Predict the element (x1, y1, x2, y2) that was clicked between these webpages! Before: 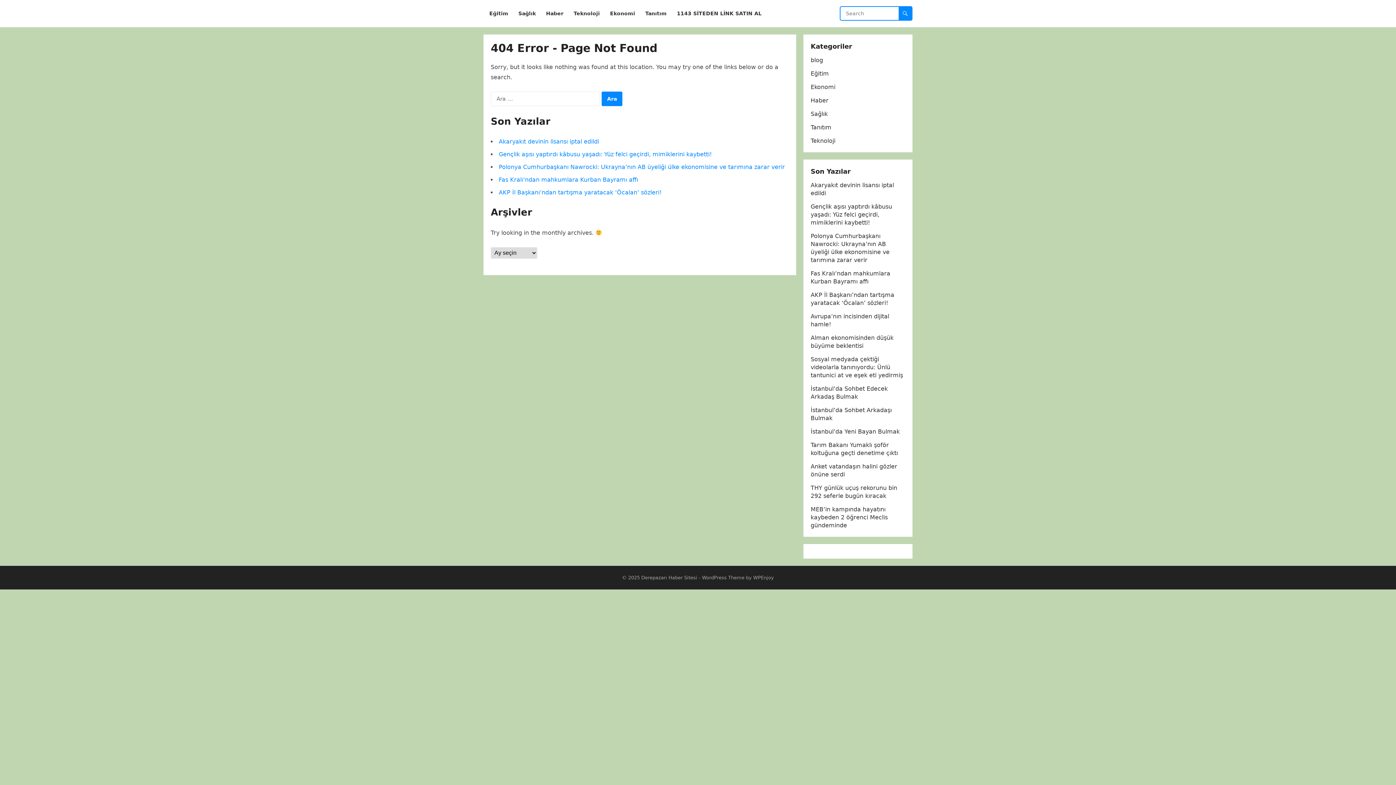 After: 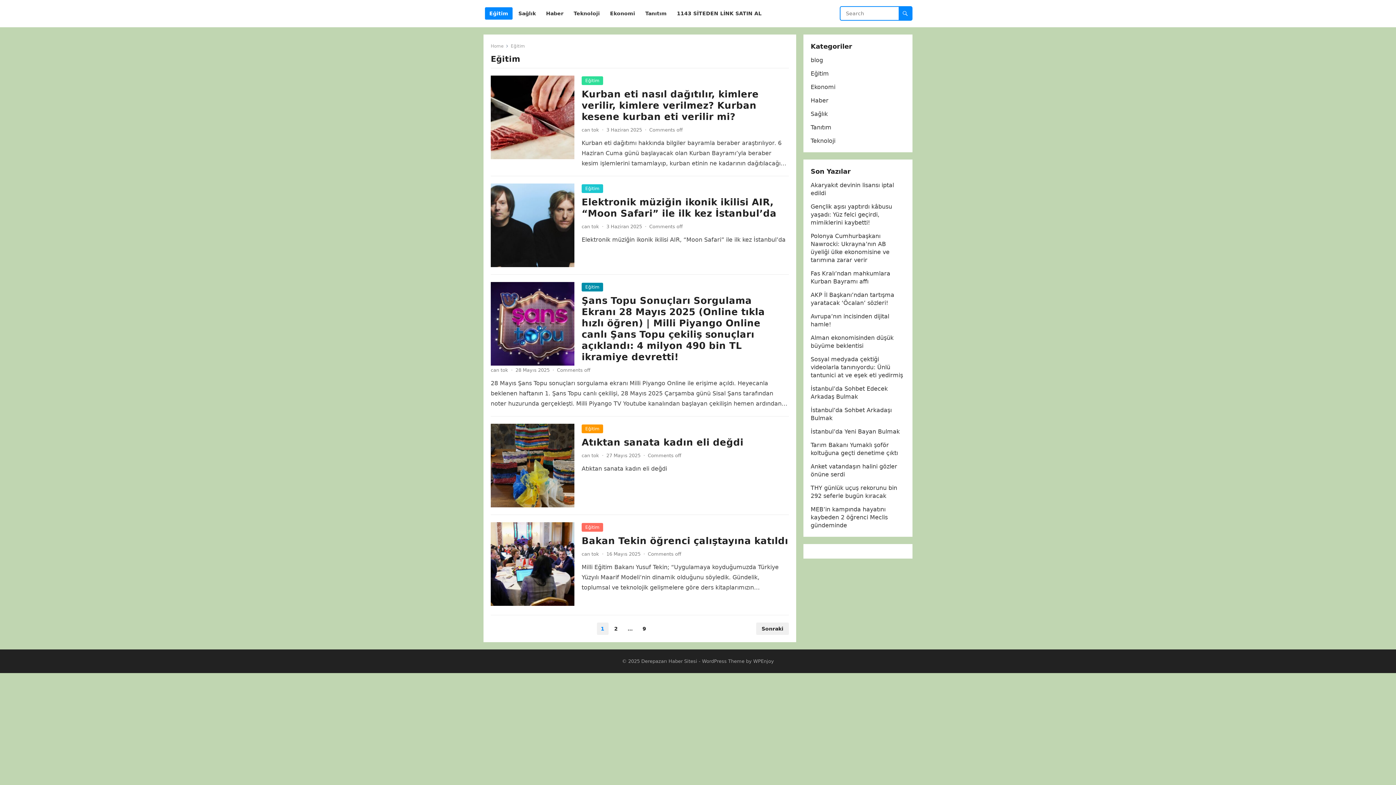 Action: bbox: (485, 0, 512, 27) label: Eğitim